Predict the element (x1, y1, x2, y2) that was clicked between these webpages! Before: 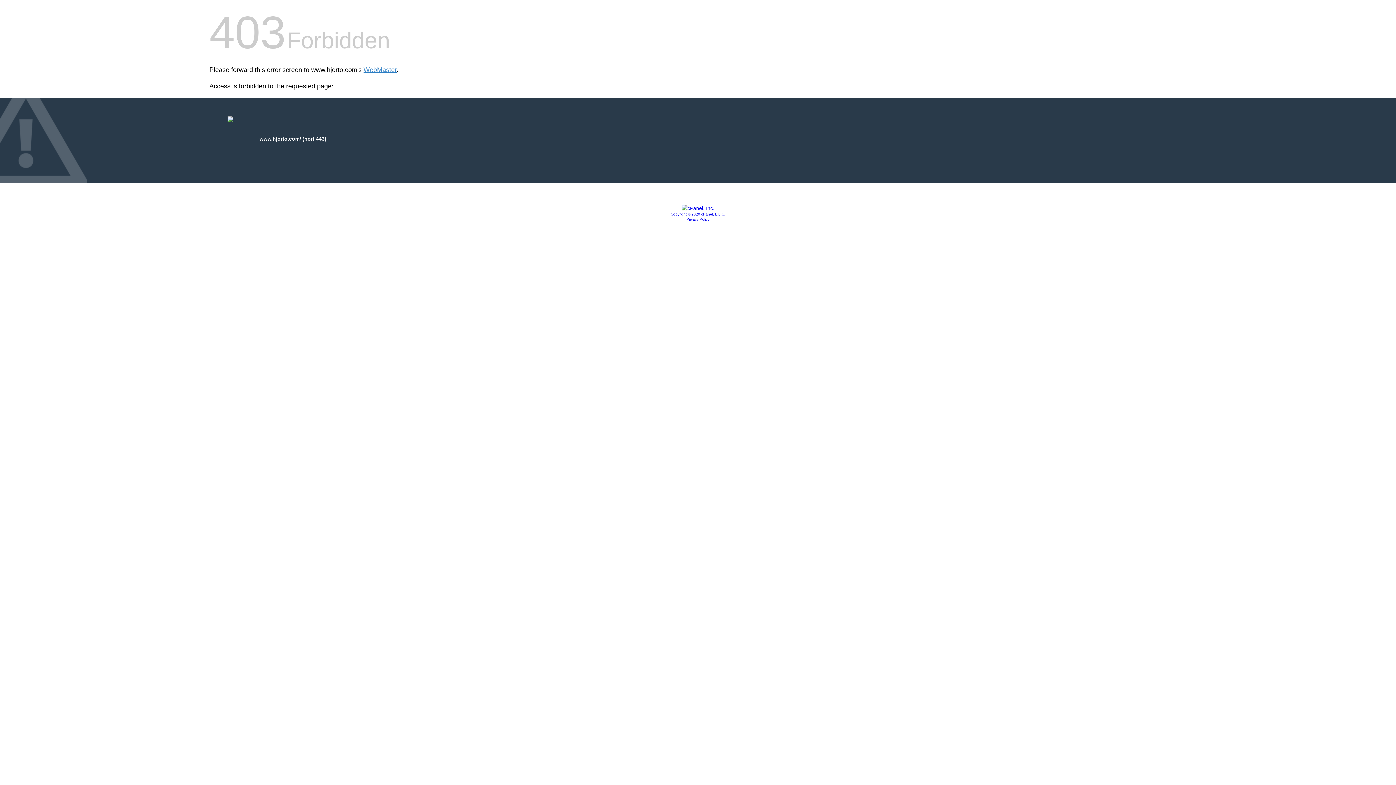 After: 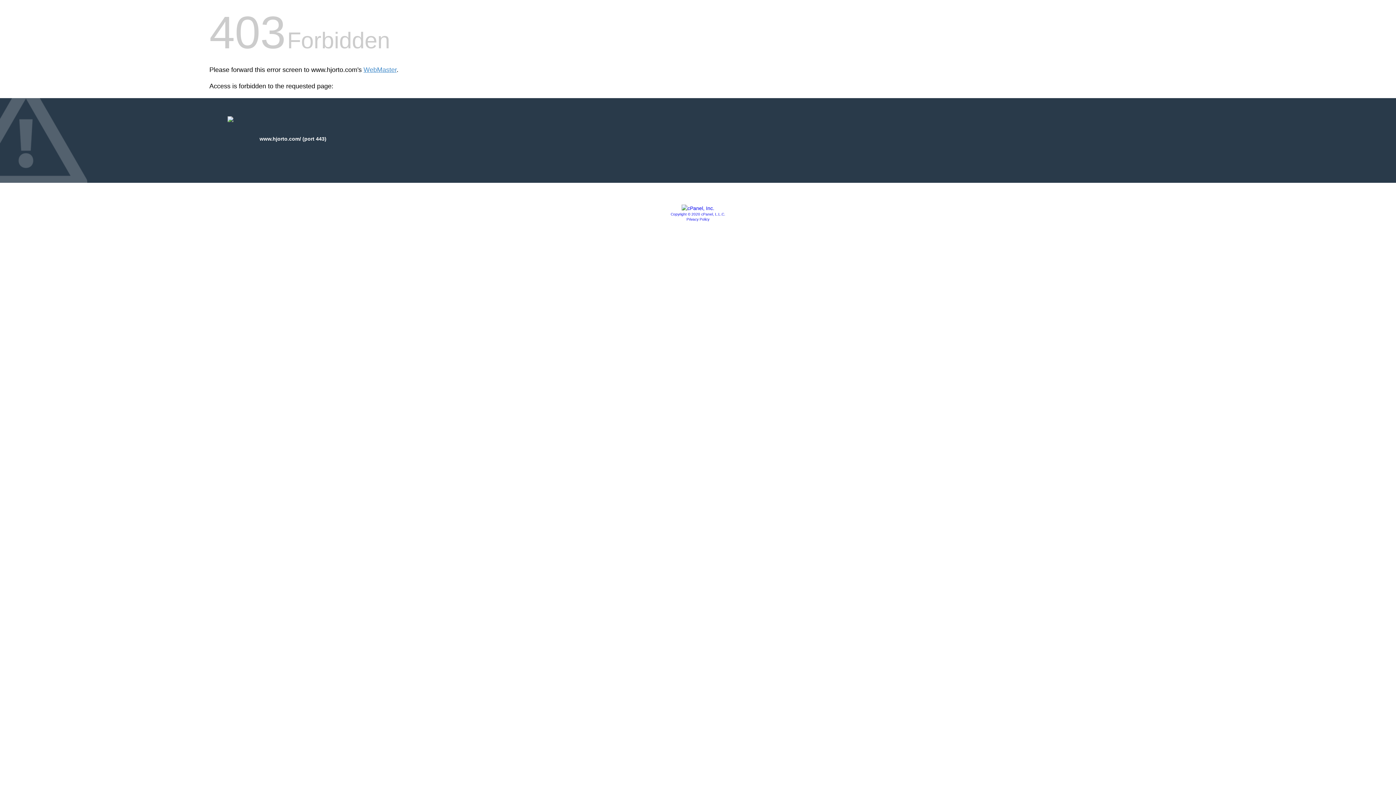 Action: bbox: (670, 212, 725, 216) label: Copyright © 2020 cPanel, L.L.C.